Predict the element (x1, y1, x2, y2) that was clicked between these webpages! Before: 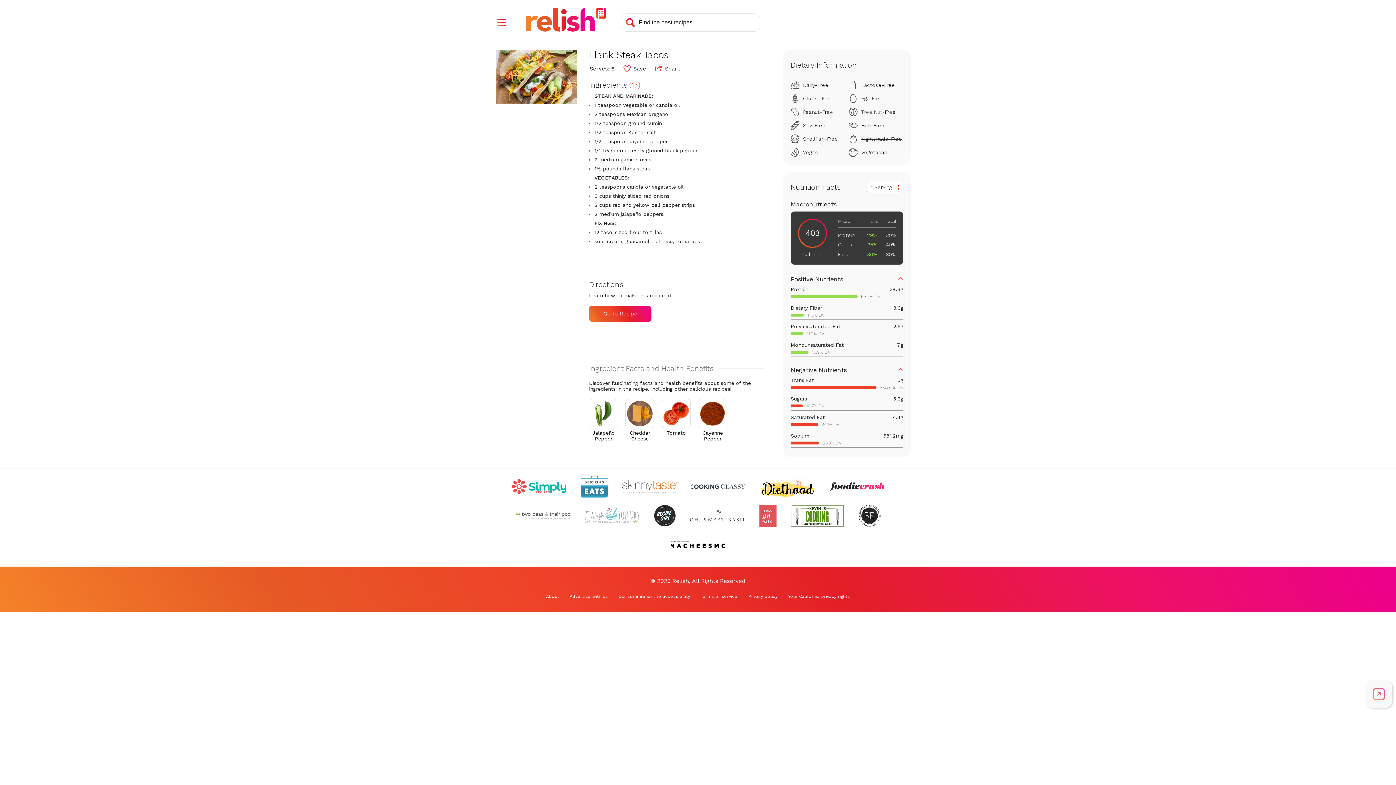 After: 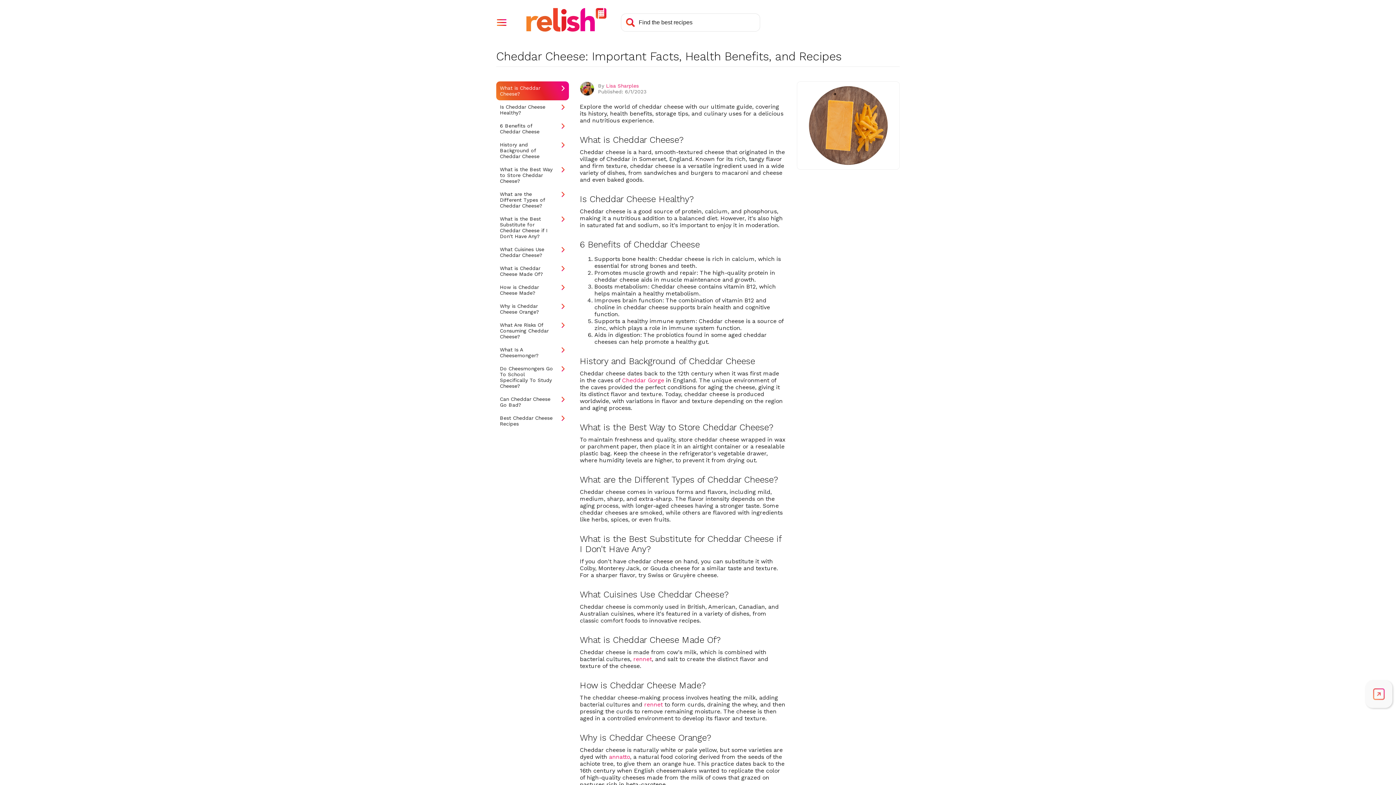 Action: label: Cheddar Cheese bbox: (625, 399, 654, 441)